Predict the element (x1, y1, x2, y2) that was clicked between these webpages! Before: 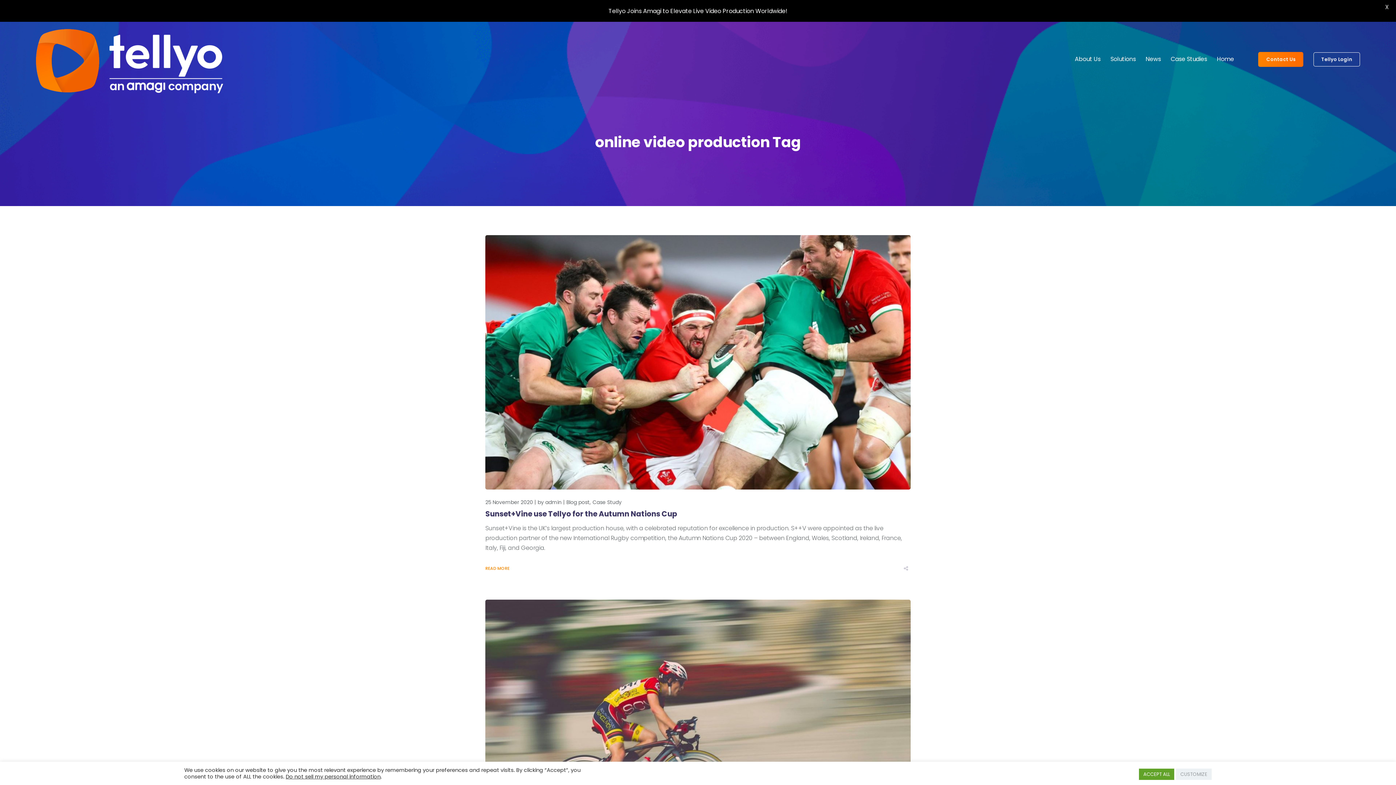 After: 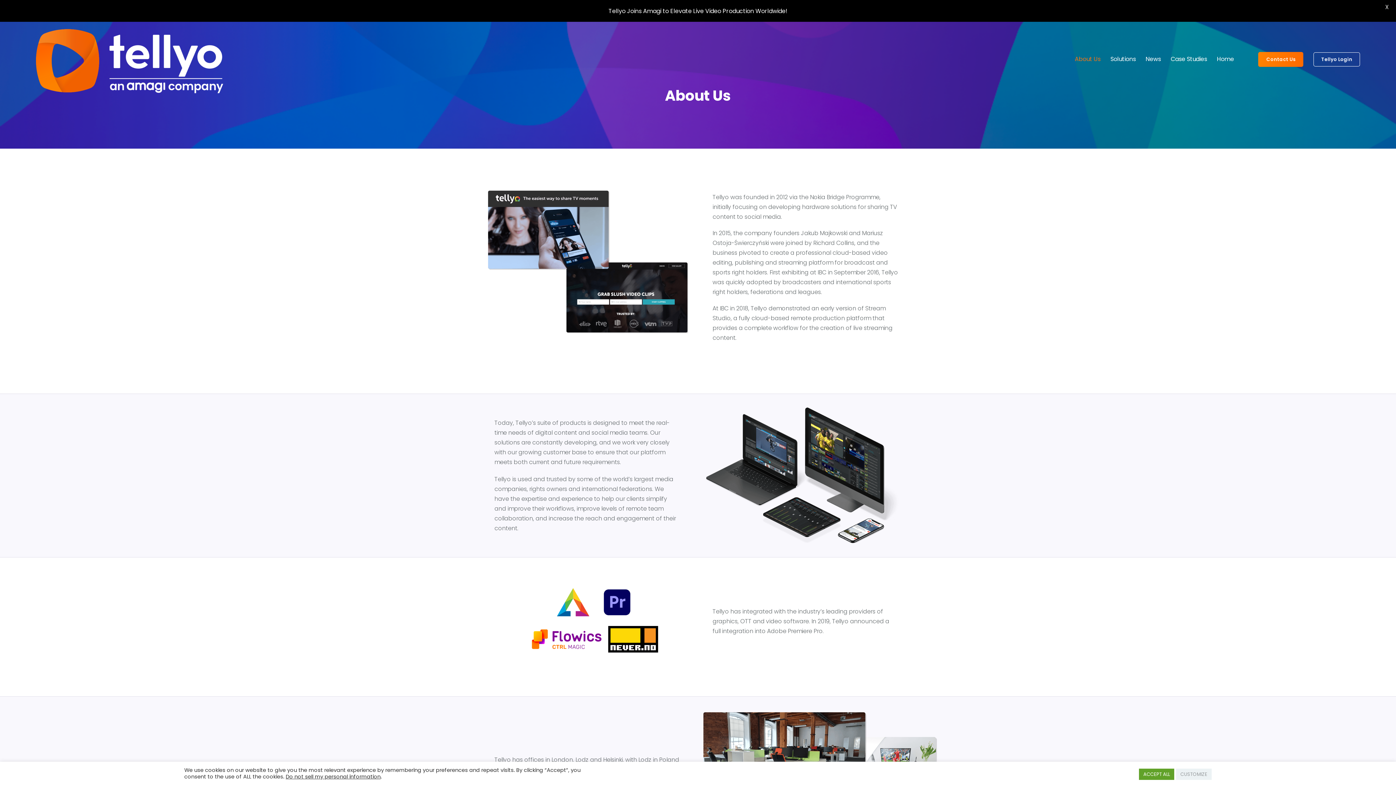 Action: label: About Us bbox: (1075, 44, 1100, 73)